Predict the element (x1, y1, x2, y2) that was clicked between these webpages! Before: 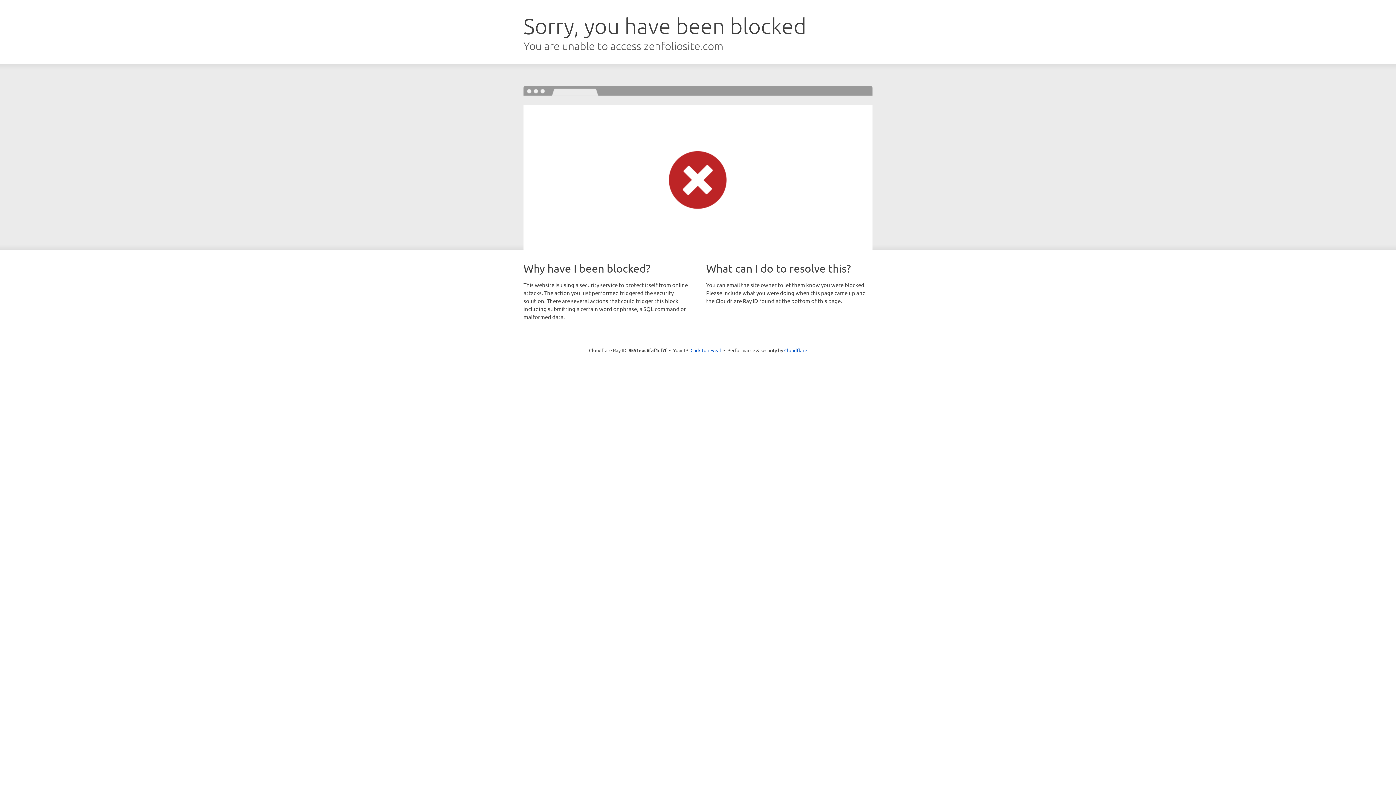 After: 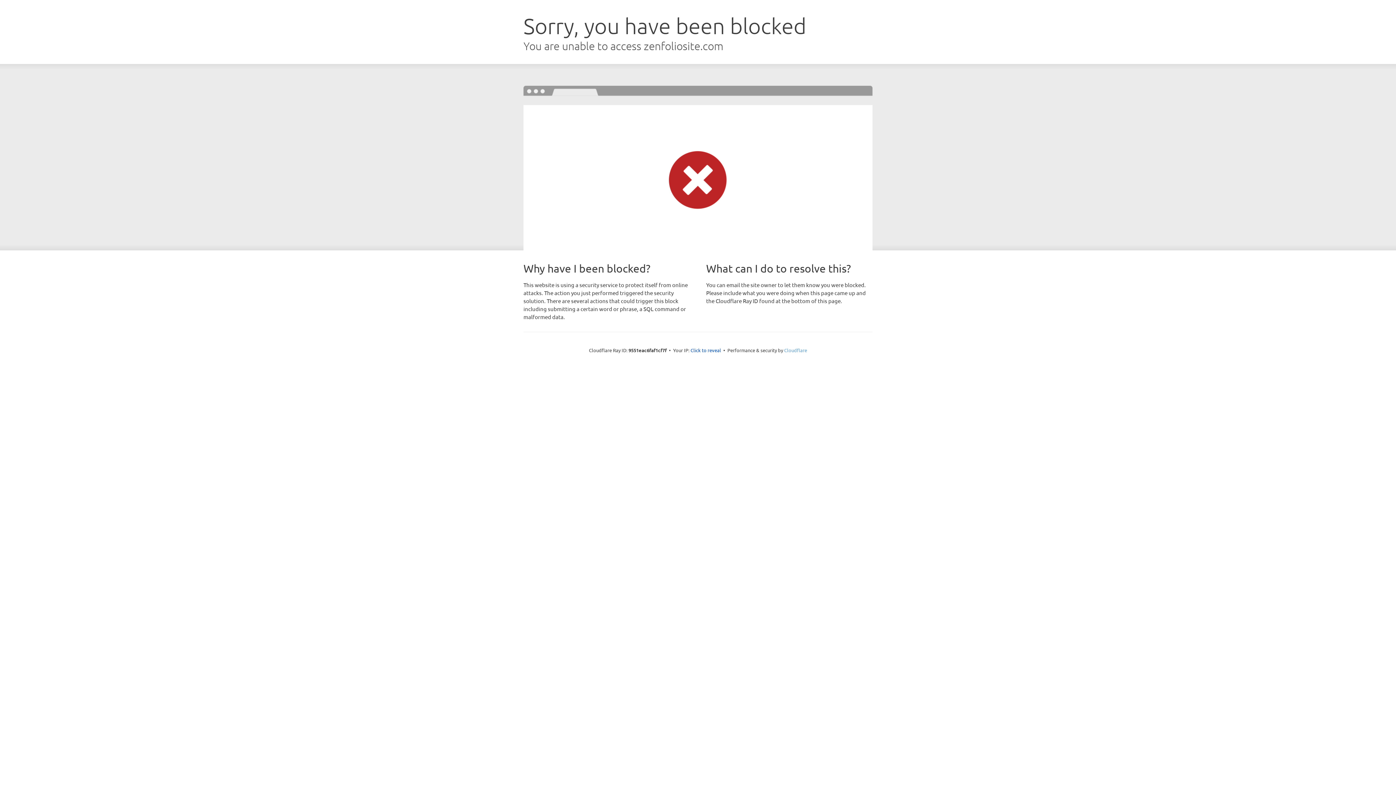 Action: bbox: (784, 347, 807, 353) label: Cloudflare